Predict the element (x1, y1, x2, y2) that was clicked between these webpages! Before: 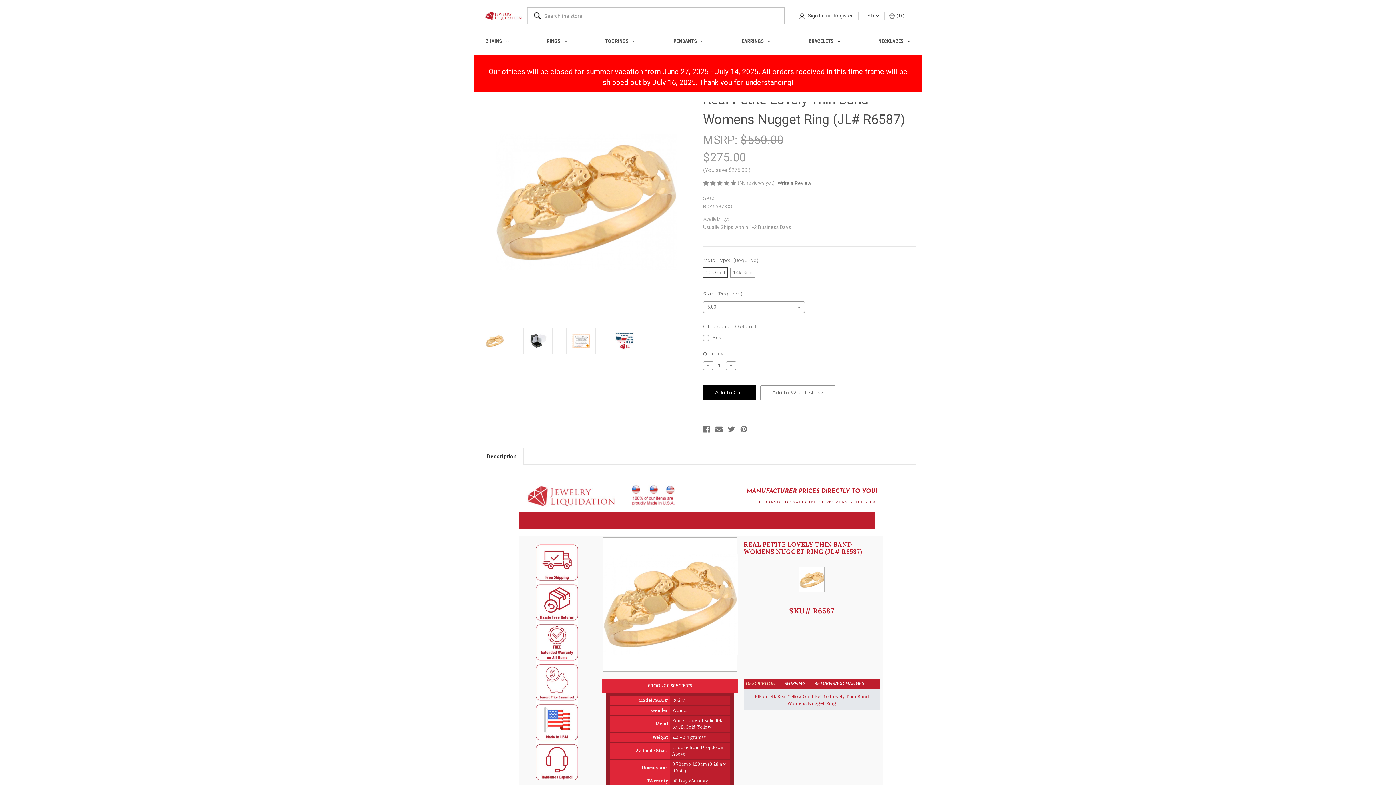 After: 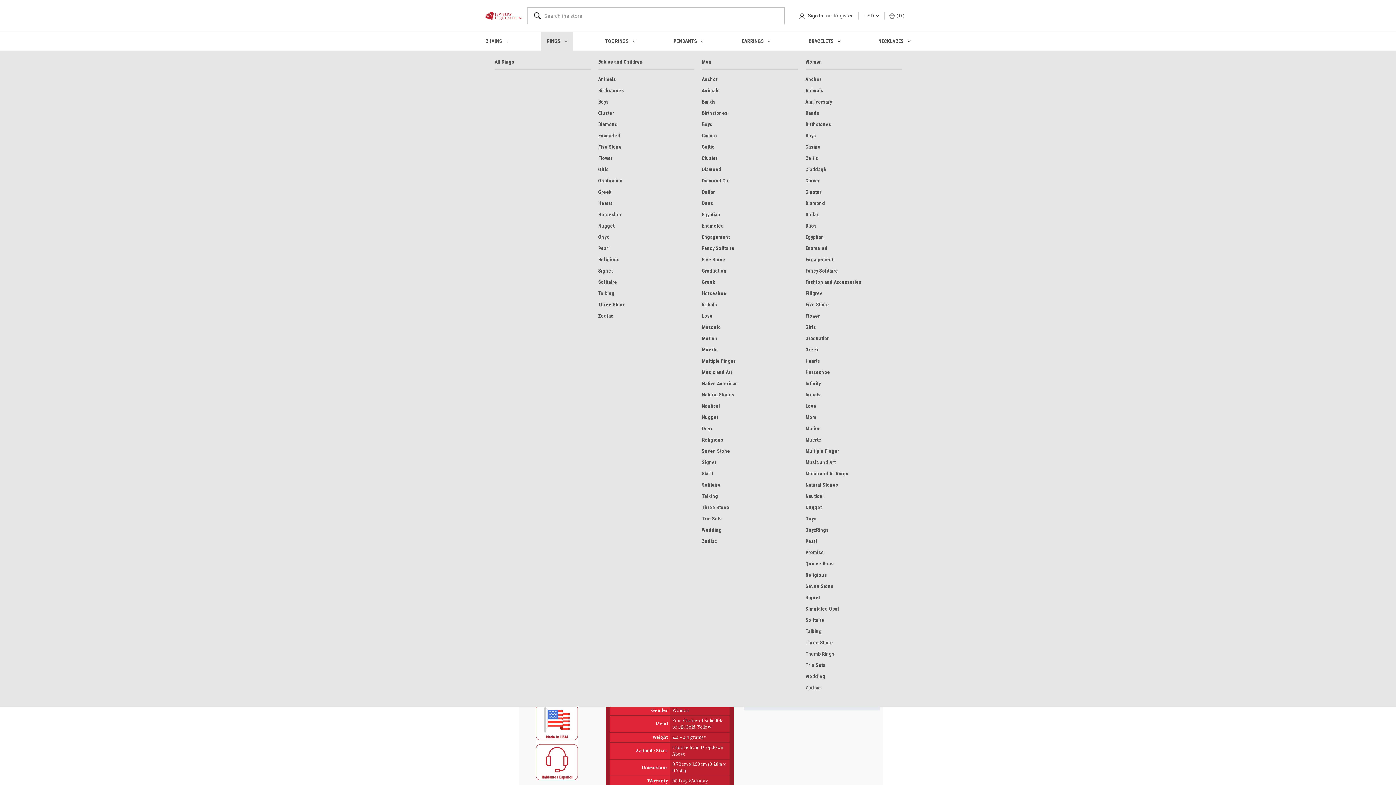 Action: label: Rings bbox: (541, 32, 573, 50)